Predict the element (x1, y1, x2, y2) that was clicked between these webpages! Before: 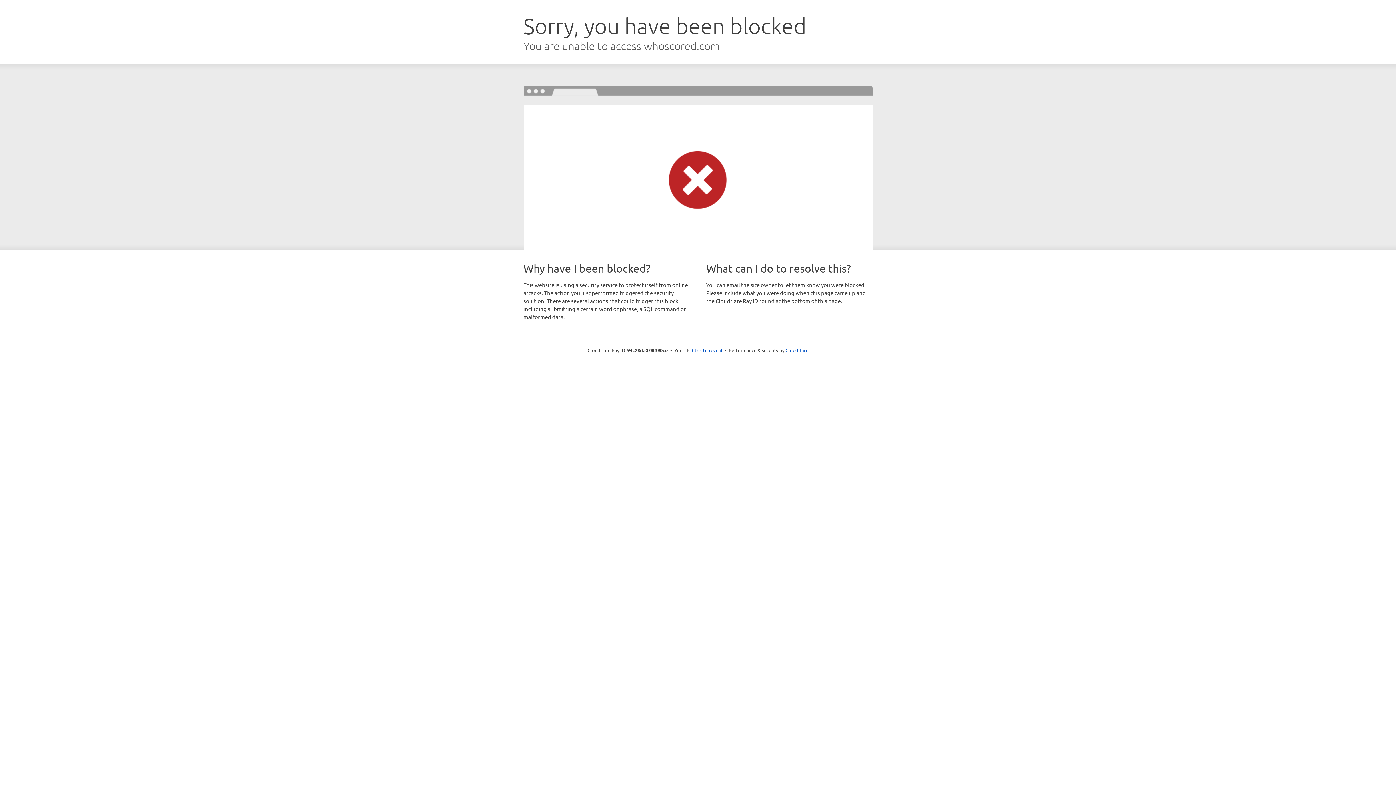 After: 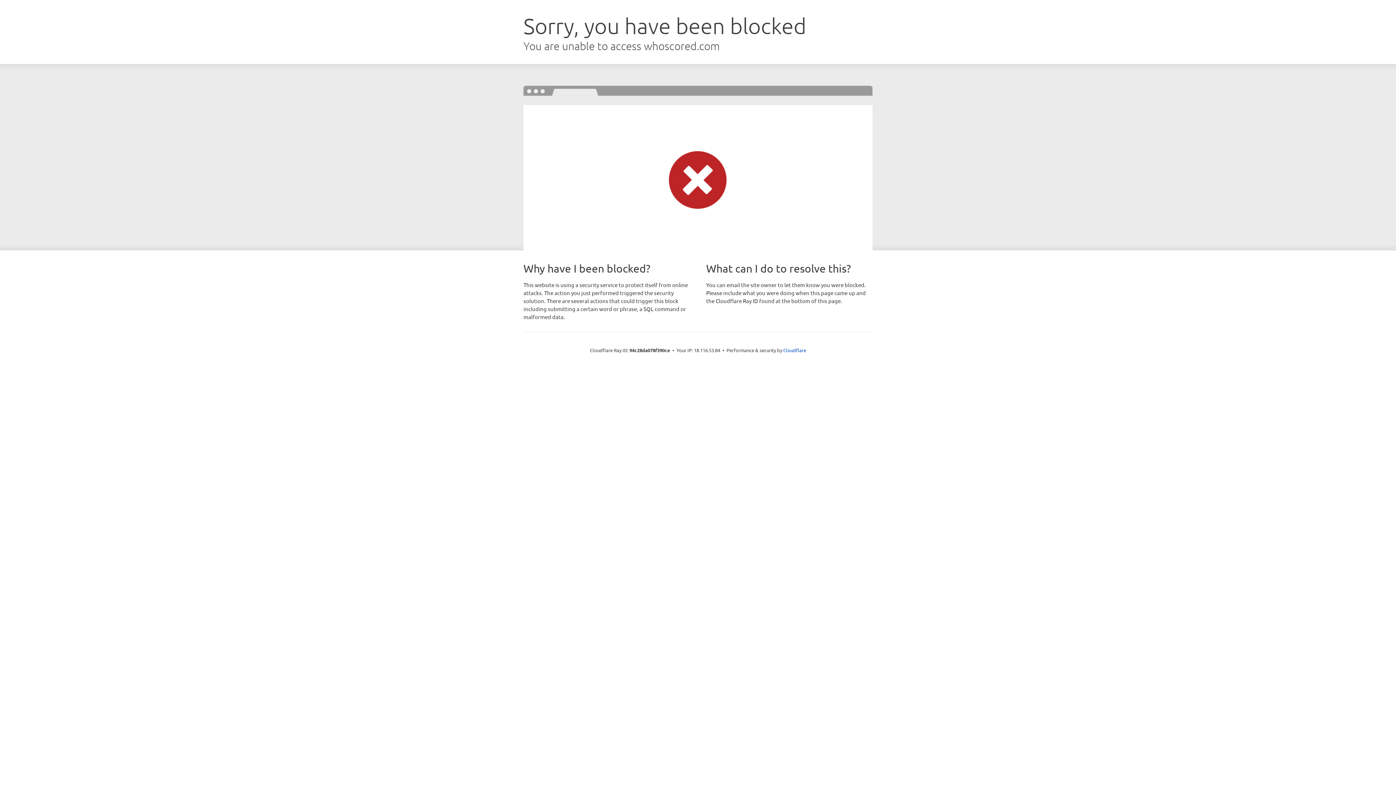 Action: label: Click to reveal bbox: (692, 346, 722, 353)